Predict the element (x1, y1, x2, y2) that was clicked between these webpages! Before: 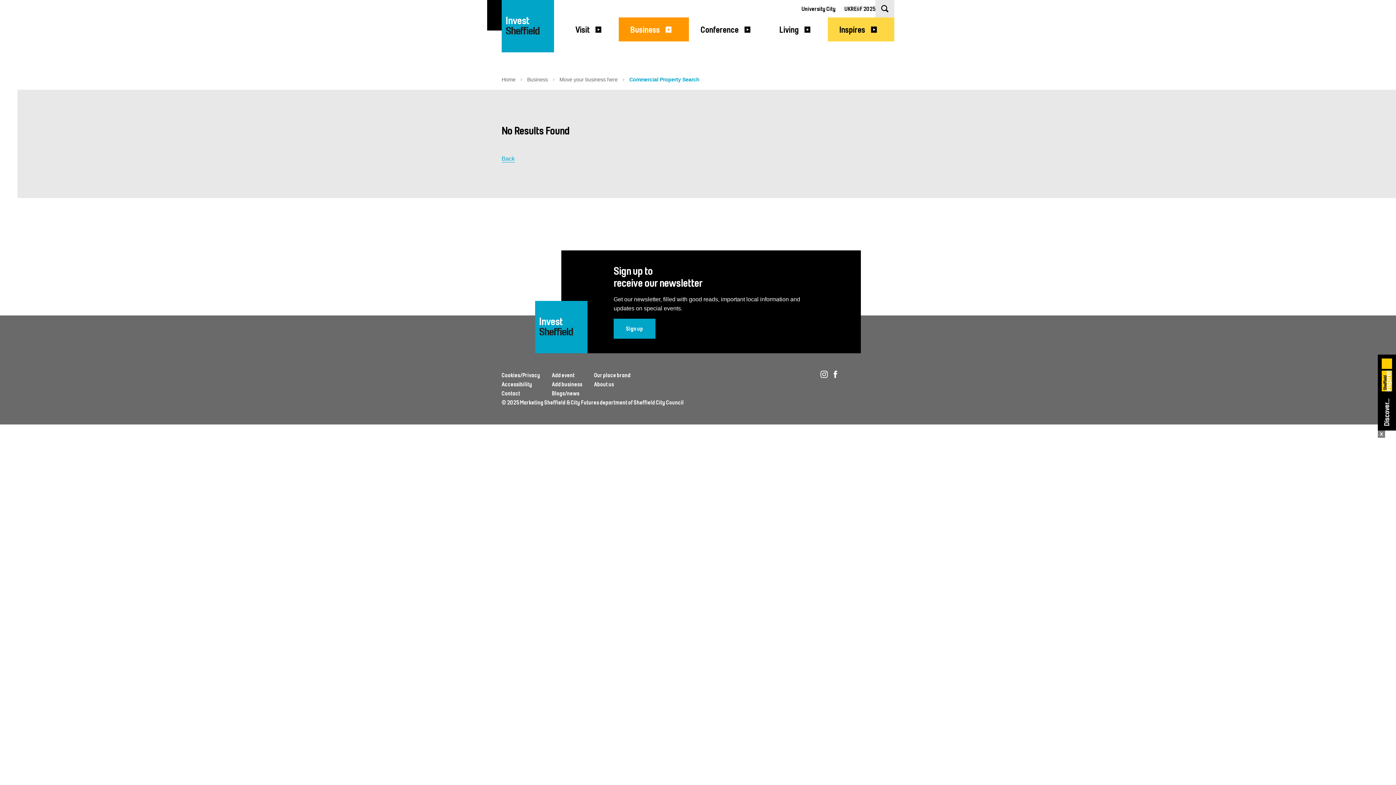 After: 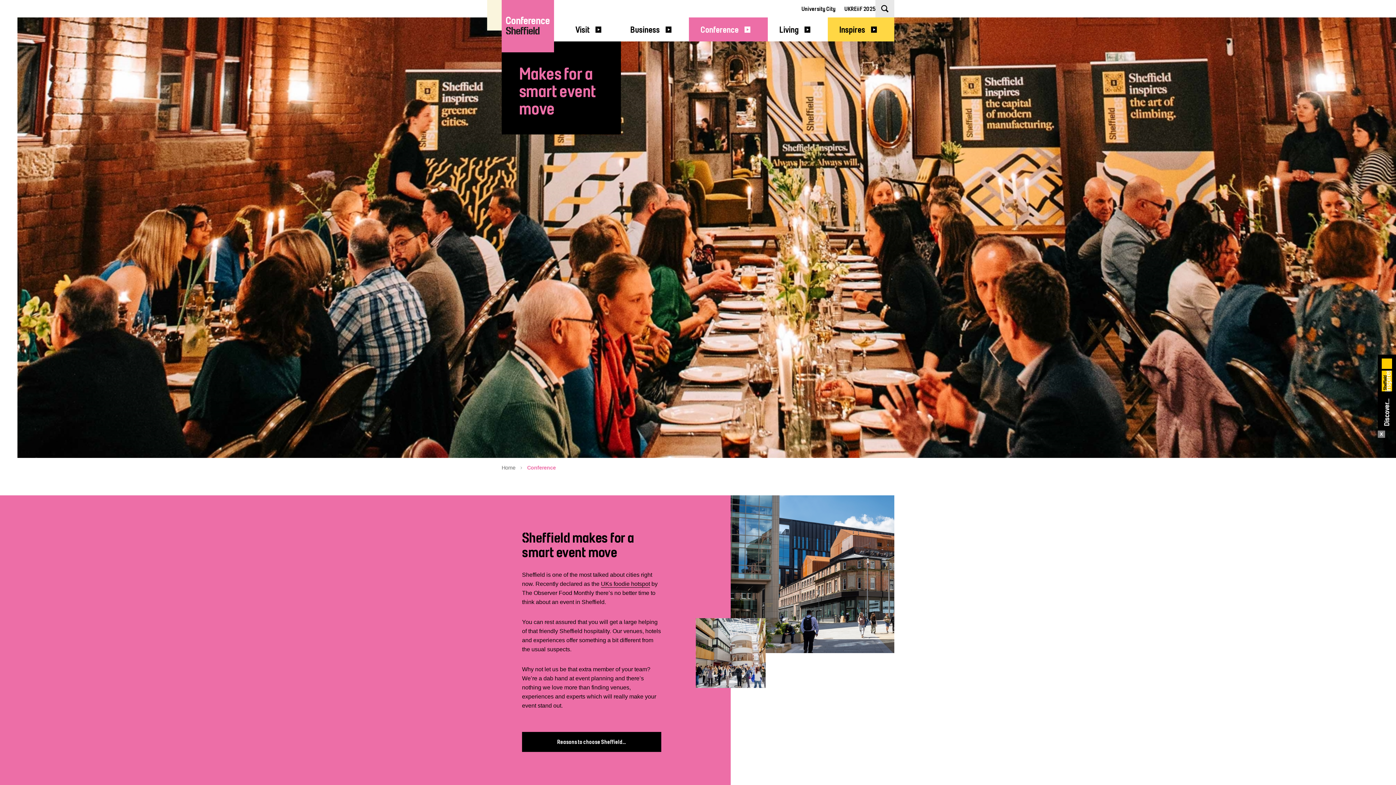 Action: bbox: (689, 17, 768, 41) label: Conference